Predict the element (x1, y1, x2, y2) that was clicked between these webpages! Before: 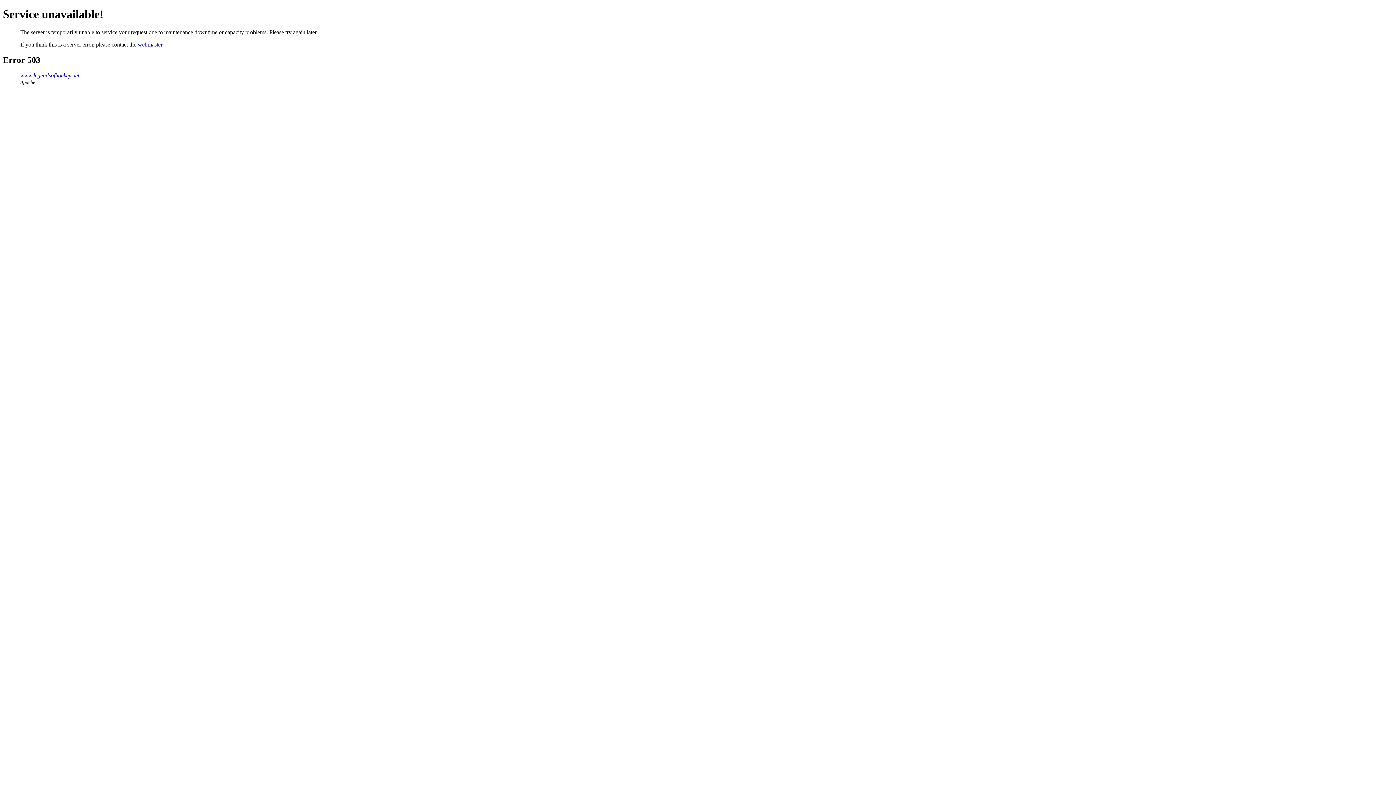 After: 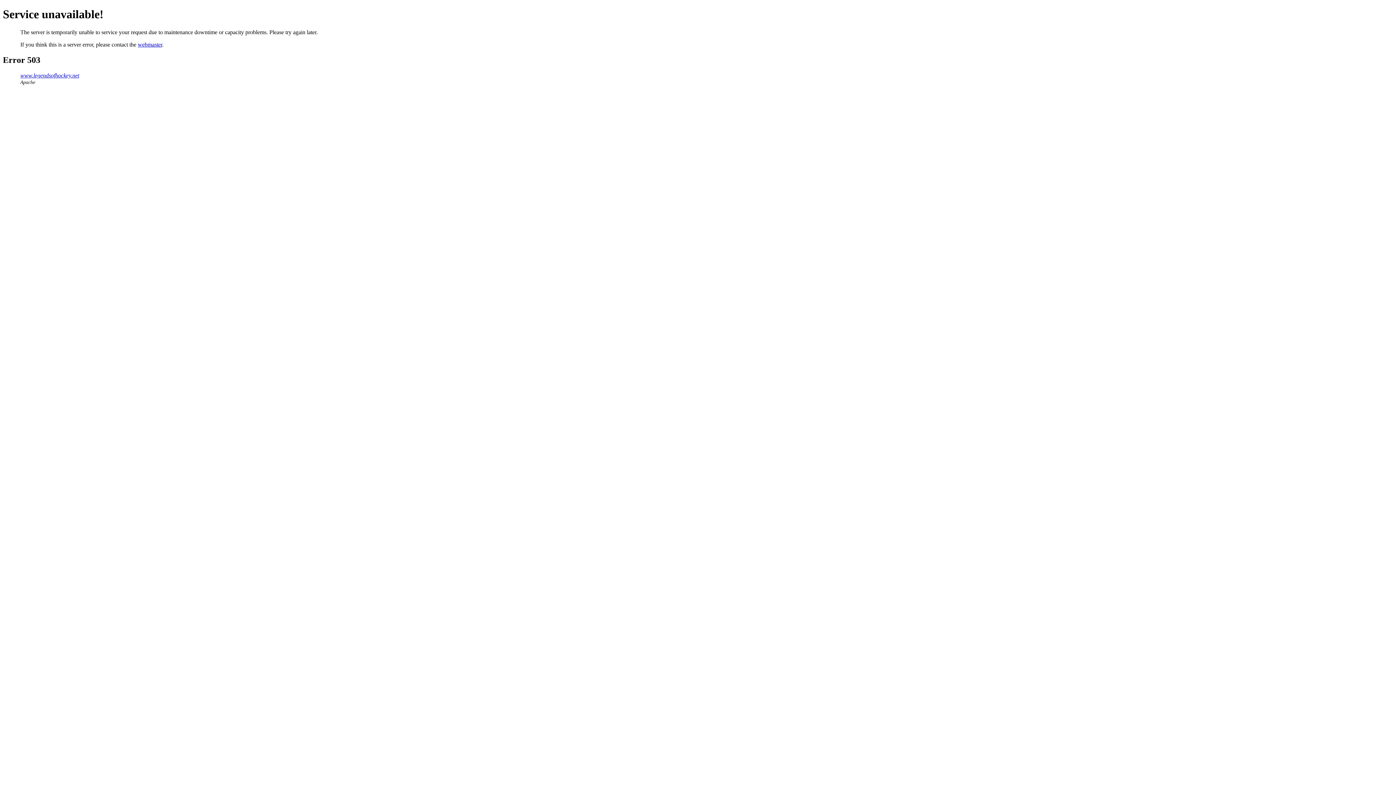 Action: label: webmaster bbox: (137, 41, 162, 47)